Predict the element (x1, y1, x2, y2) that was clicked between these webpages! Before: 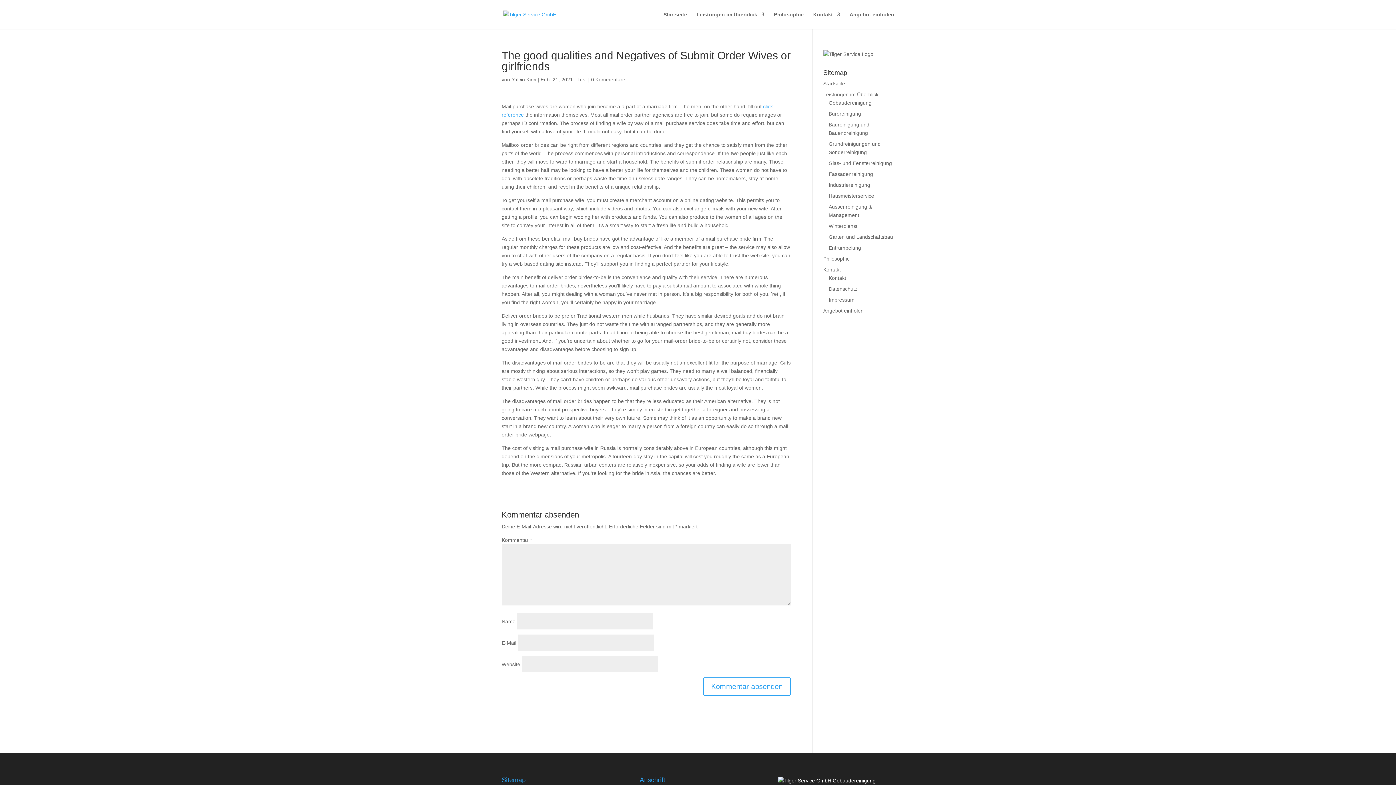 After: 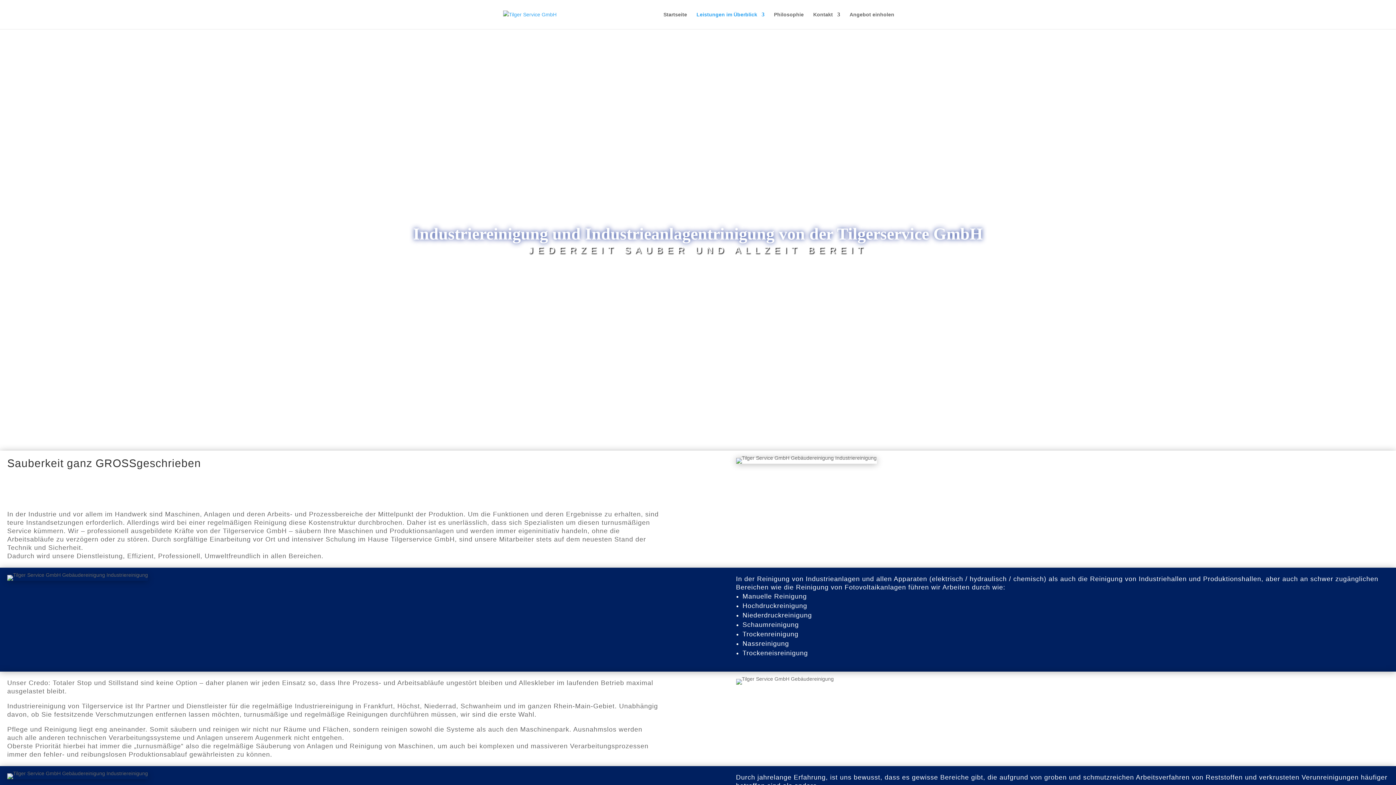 Action: label: Industriereinigung bbox: (828, 182, 870, 188)